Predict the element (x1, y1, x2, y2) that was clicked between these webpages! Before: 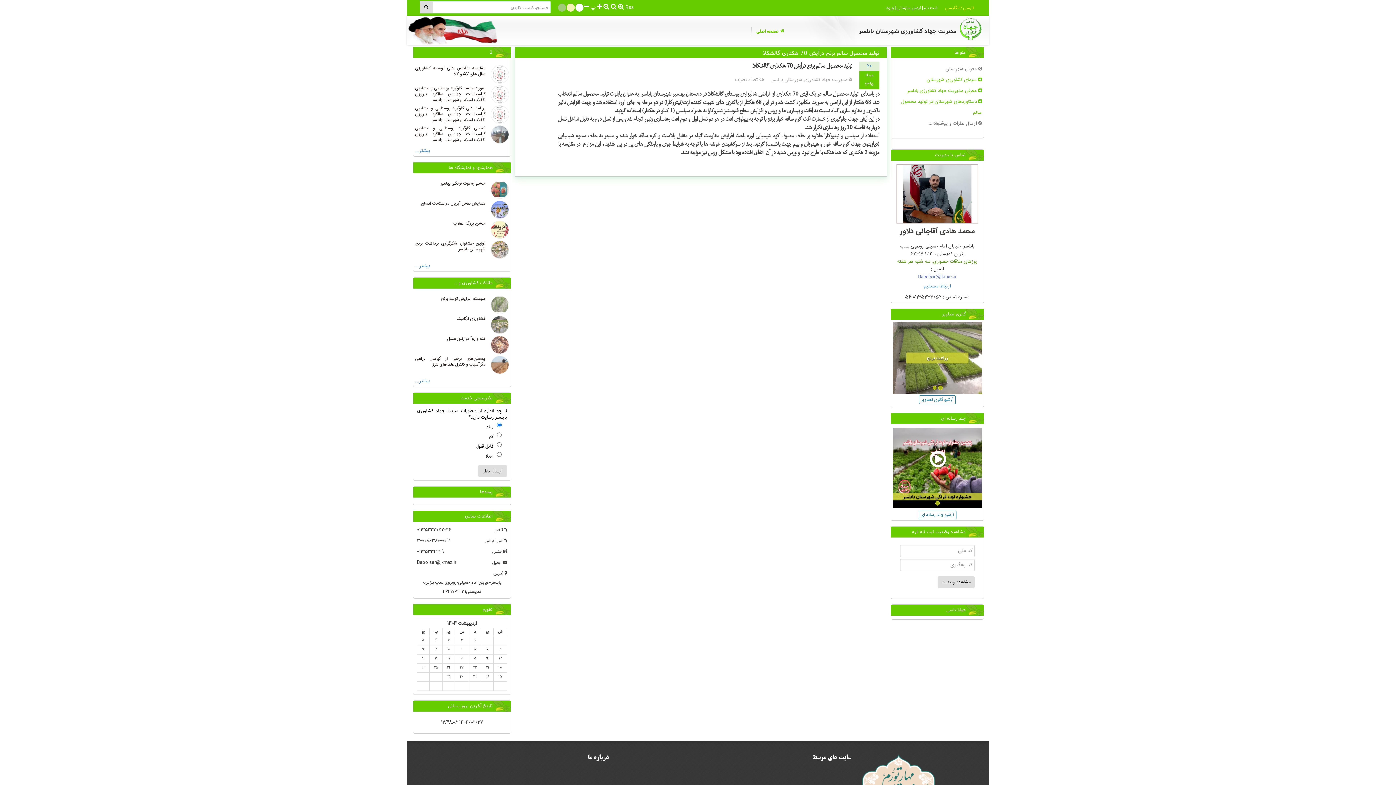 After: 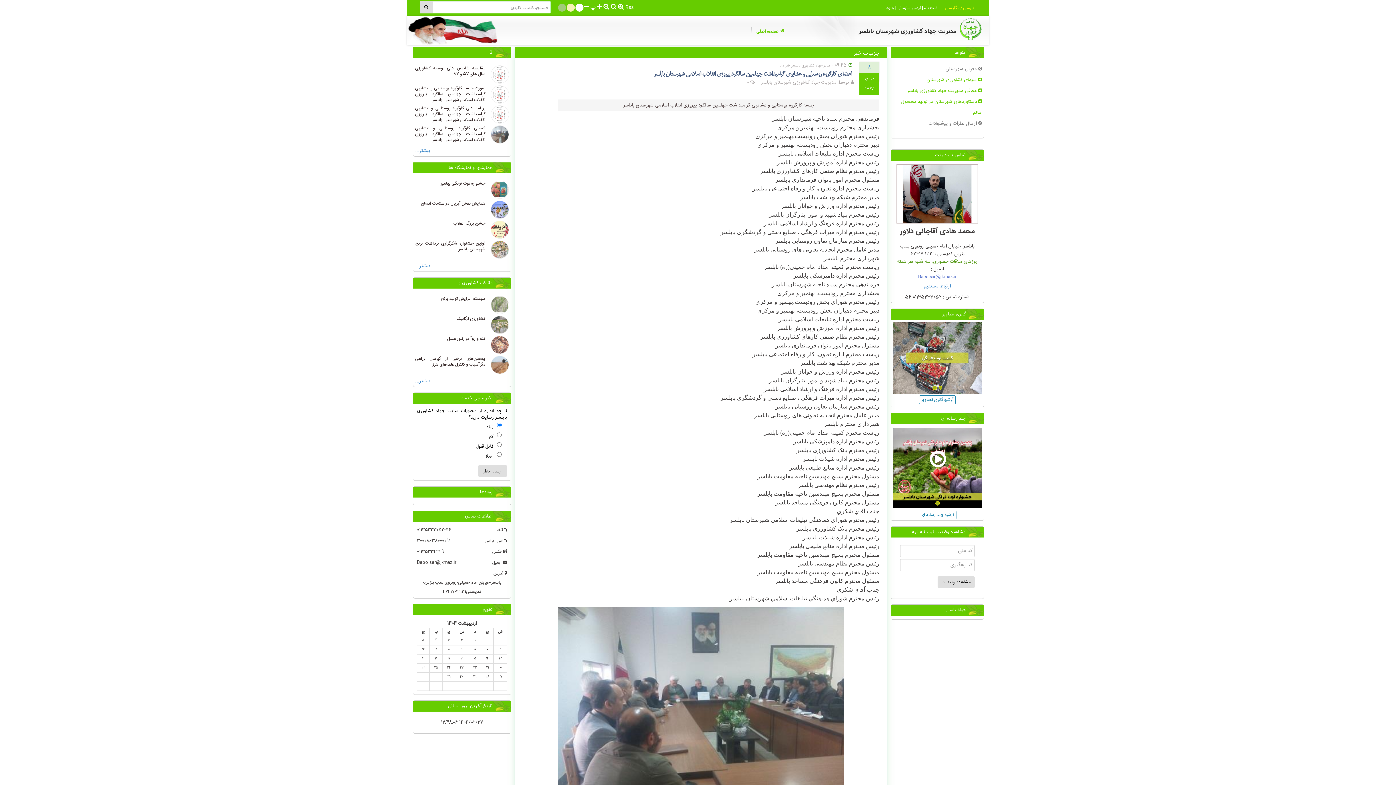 Action: bbox: (415, 125, 509, 142) label: اعضای کارگروه روستایی و عشایری گرامیداشت چهلمین سالگرد پیروزی انقلاب اسلامی شهرستان بابلسر